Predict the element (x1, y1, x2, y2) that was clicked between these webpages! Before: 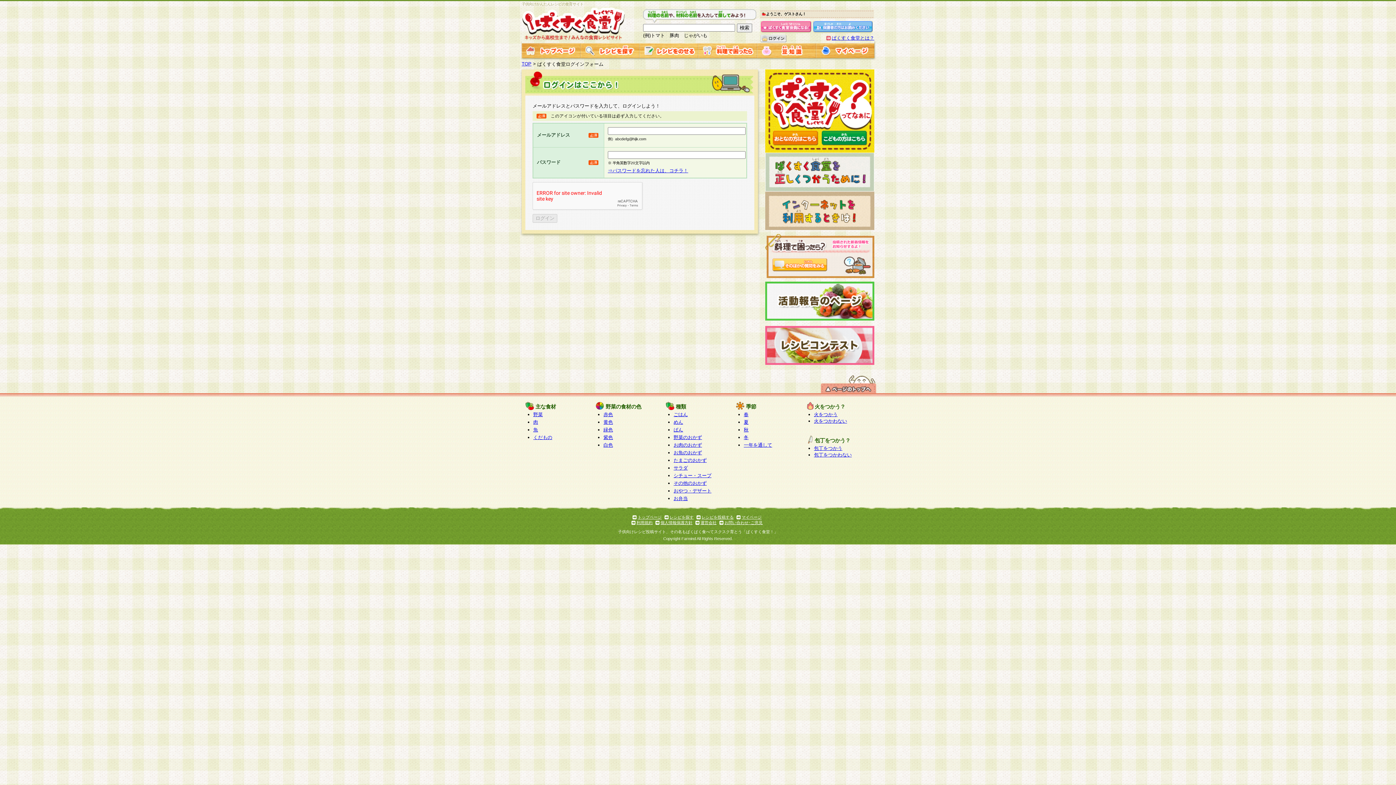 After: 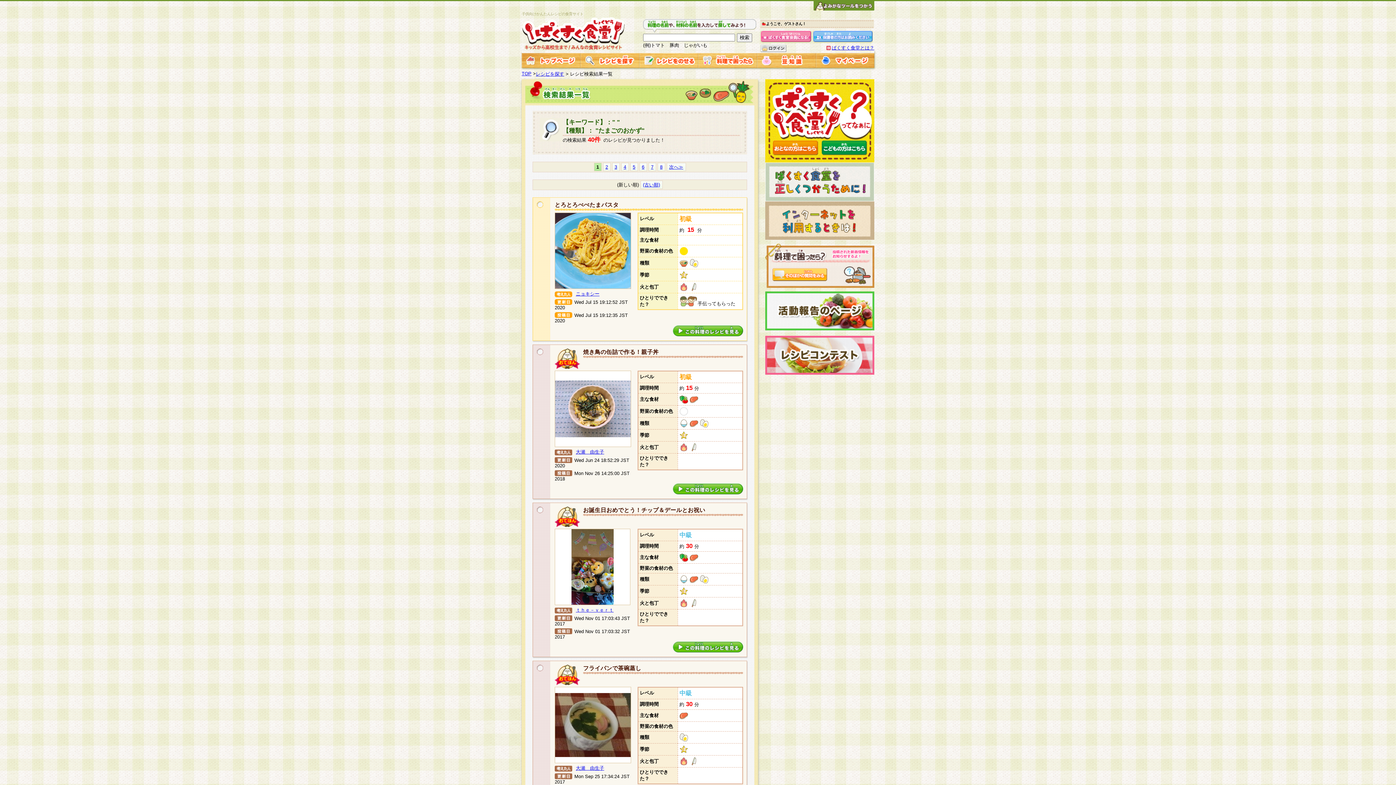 Action: label: たまごのおかず bbox: (673, 457, 706, 463)